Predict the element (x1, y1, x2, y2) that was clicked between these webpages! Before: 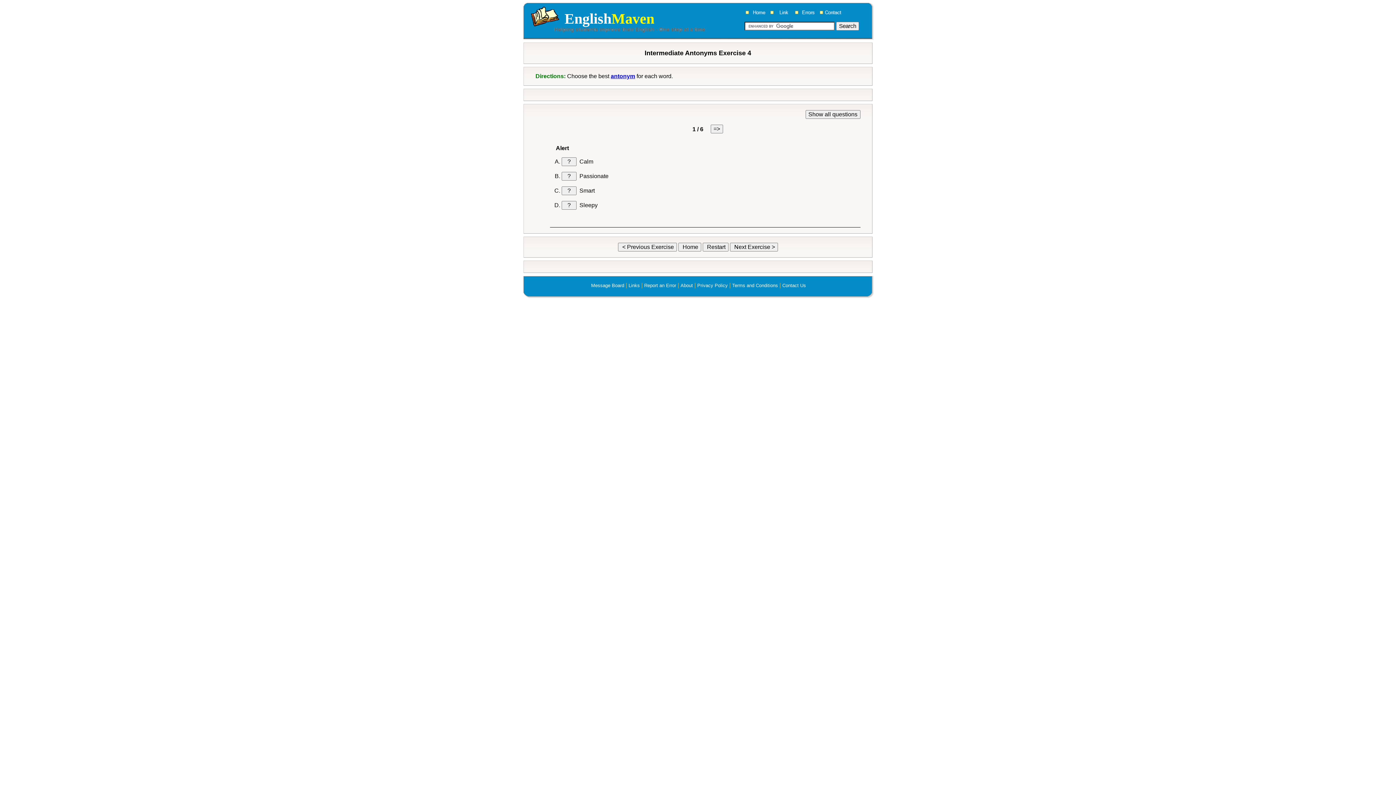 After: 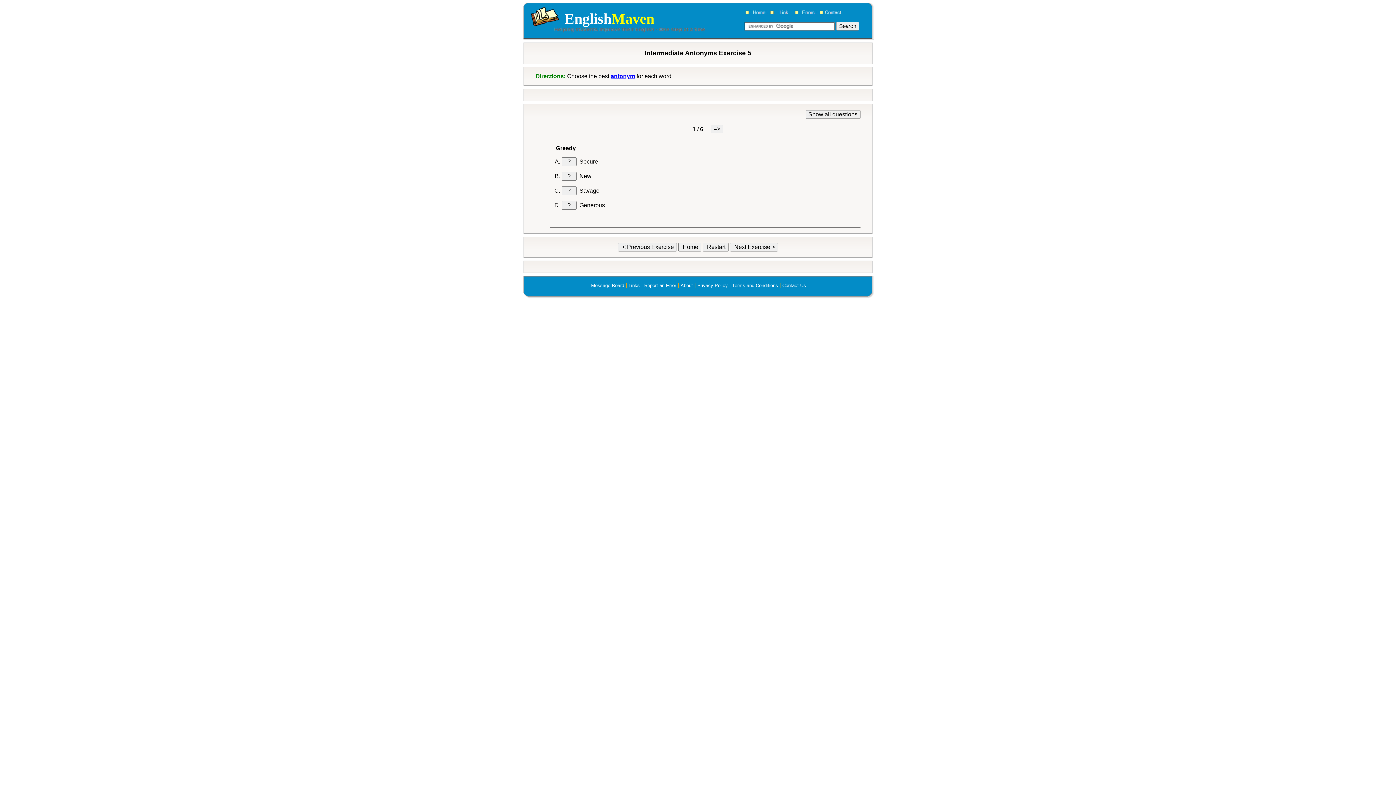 Action: label:  Next Exercise > bbox: (730, 242, 778, 251)